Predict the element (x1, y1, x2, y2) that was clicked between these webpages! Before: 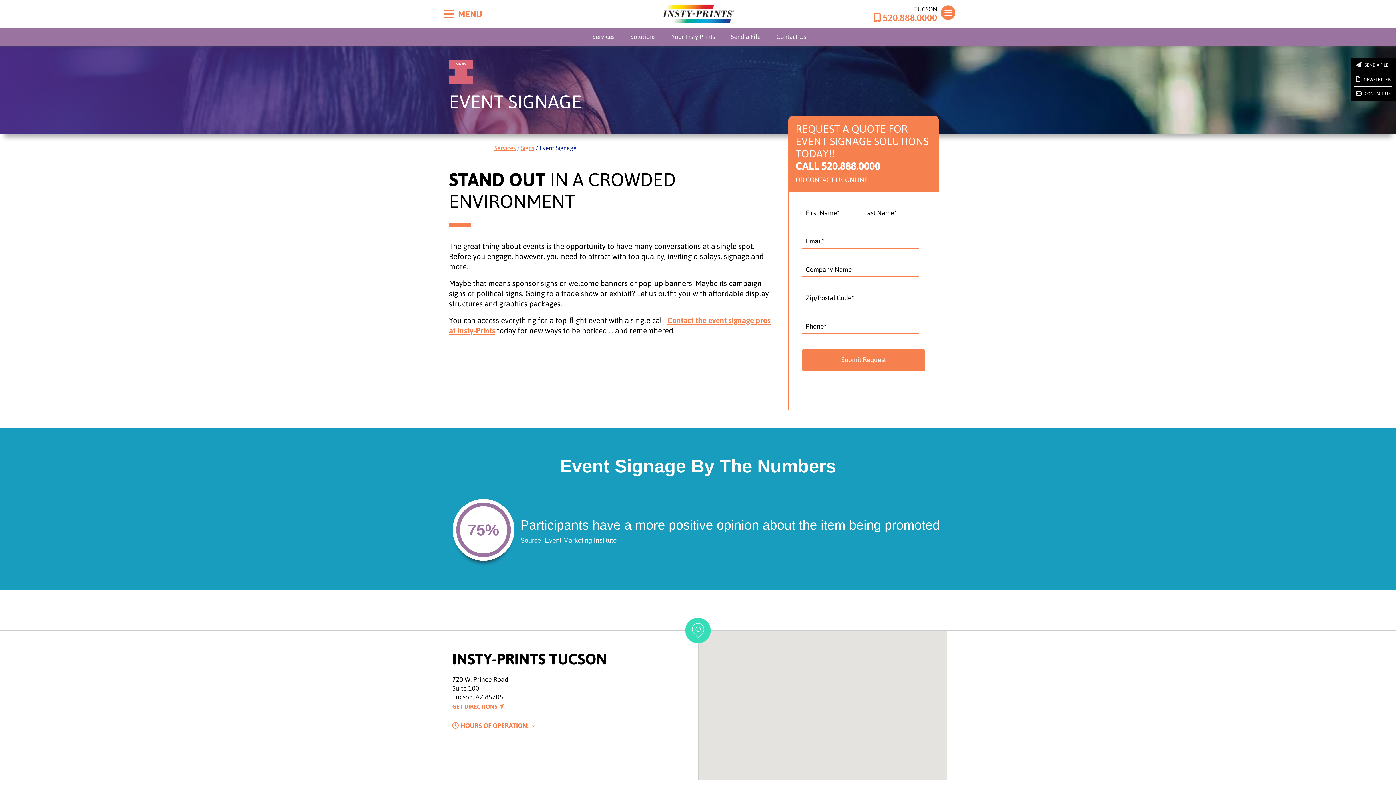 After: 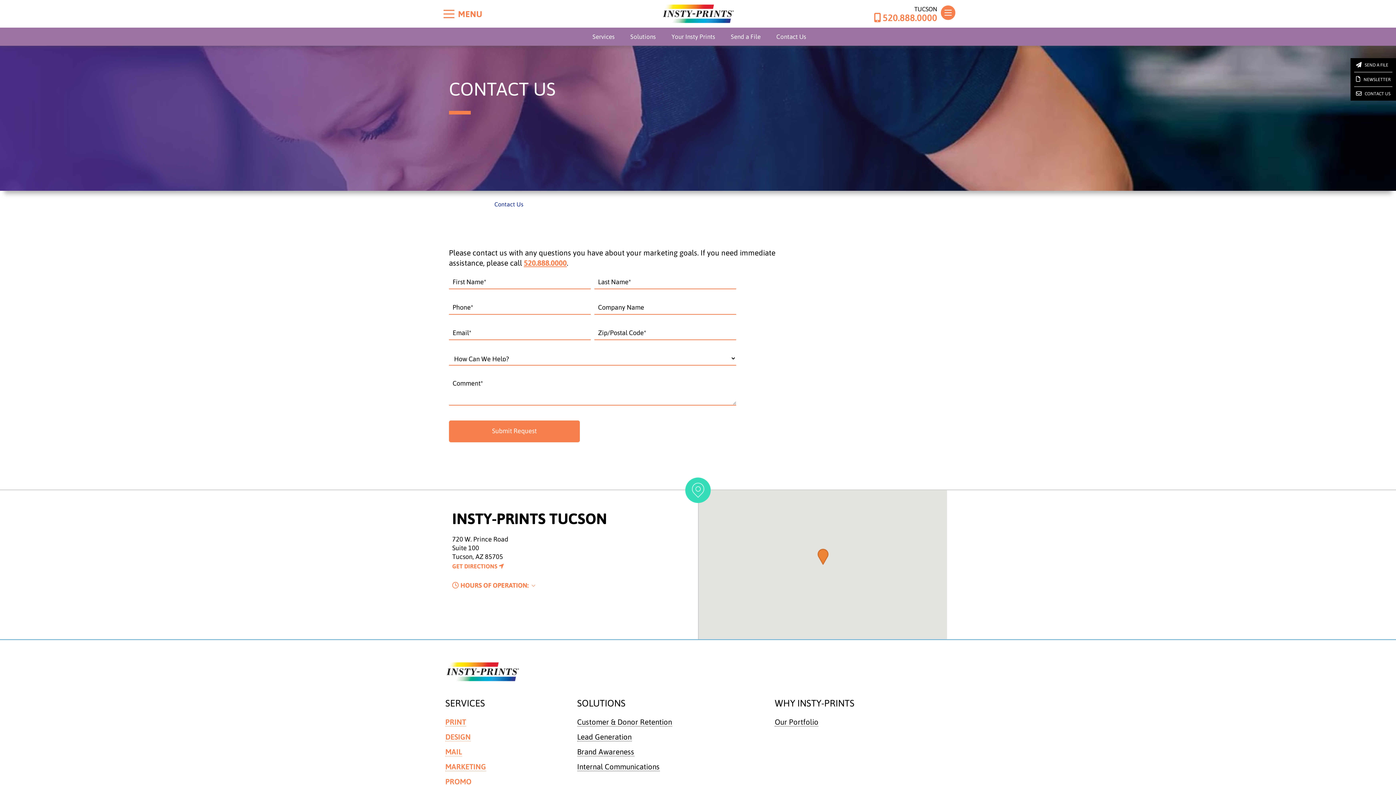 Action: label: Contact Us bbox: (776, 32, 806, 41)